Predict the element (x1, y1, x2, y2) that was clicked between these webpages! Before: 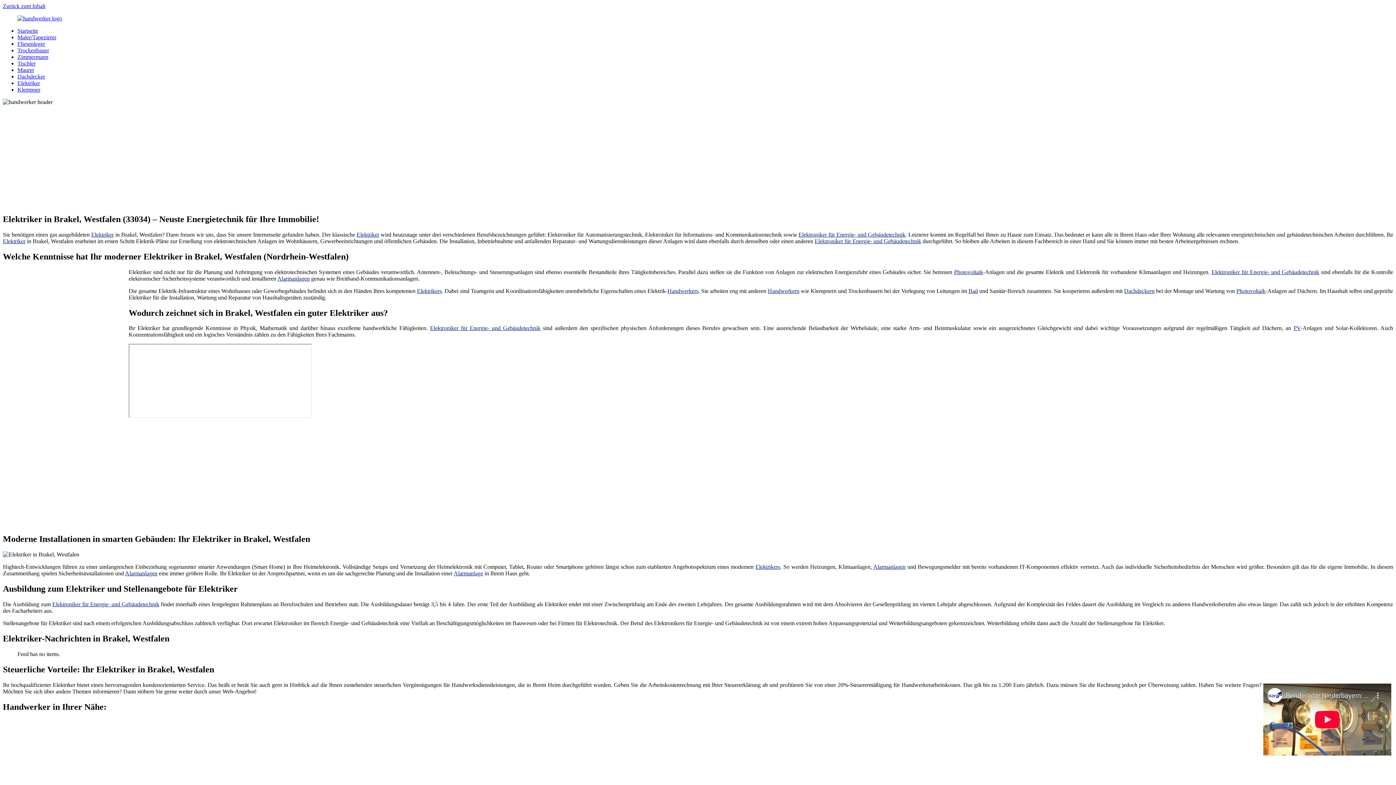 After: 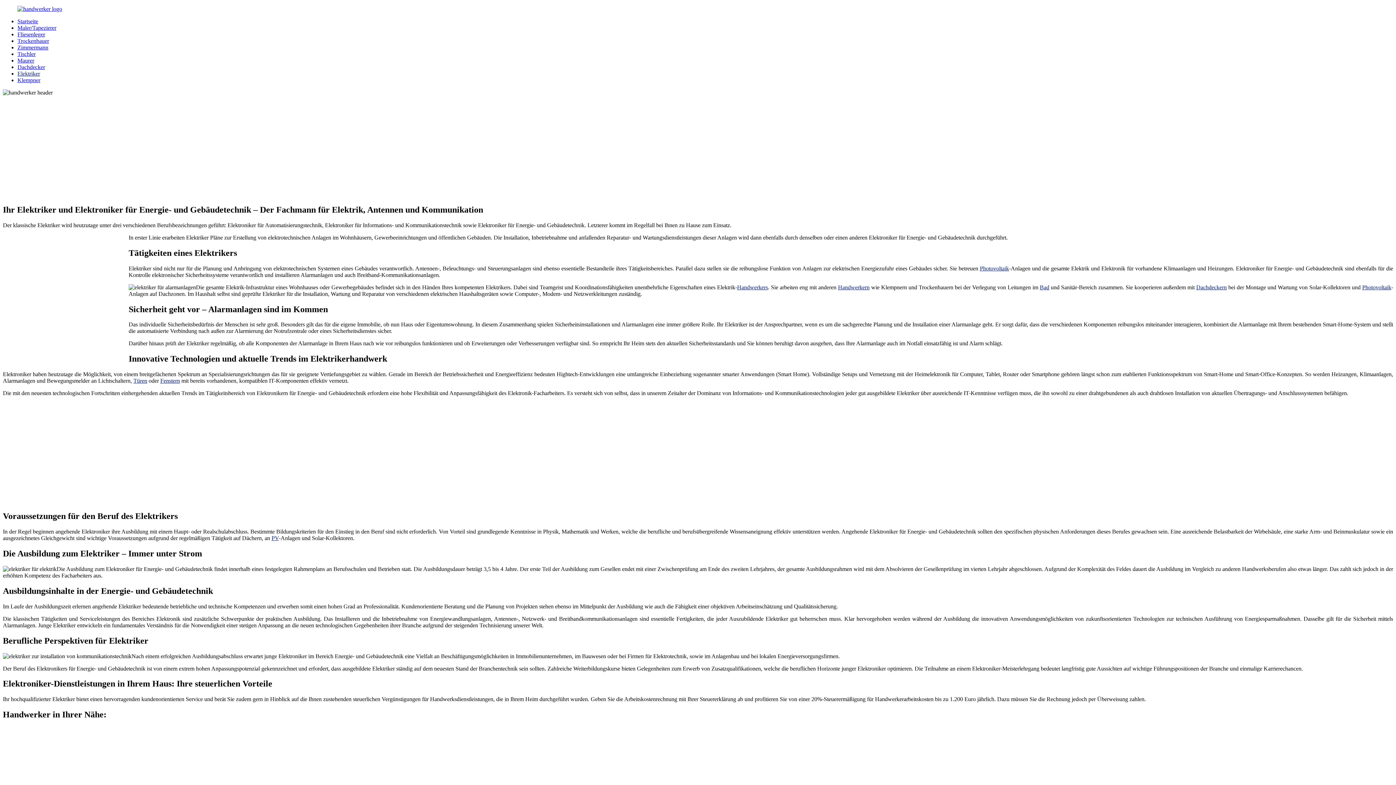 Action: label: Elektroniker für Energie- und Gebäudetechnik bbox: (814, 238, 921, 244)